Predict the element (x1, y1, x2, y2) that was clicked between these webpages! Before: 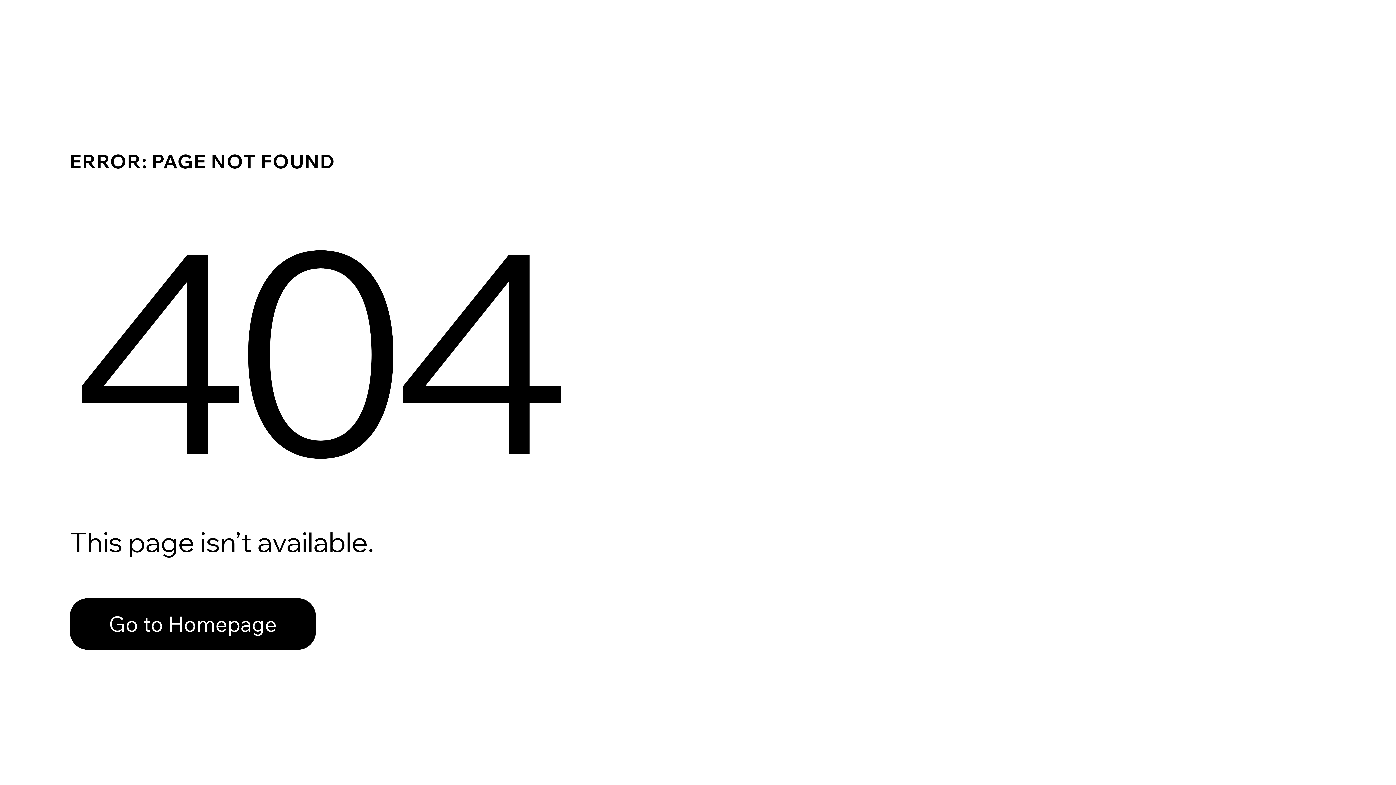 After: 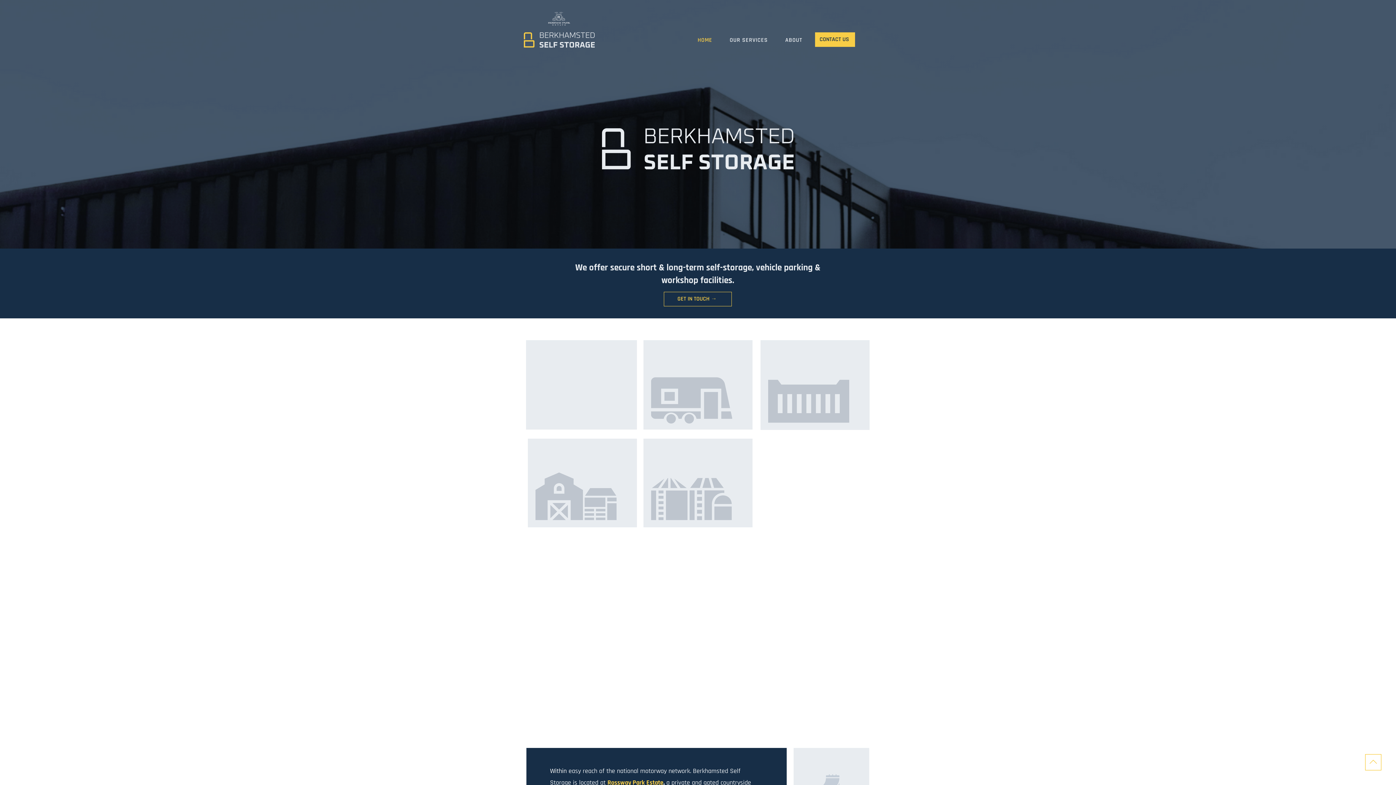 Action: bbox: (69, 582, 768, 659) label: Go to Homepage